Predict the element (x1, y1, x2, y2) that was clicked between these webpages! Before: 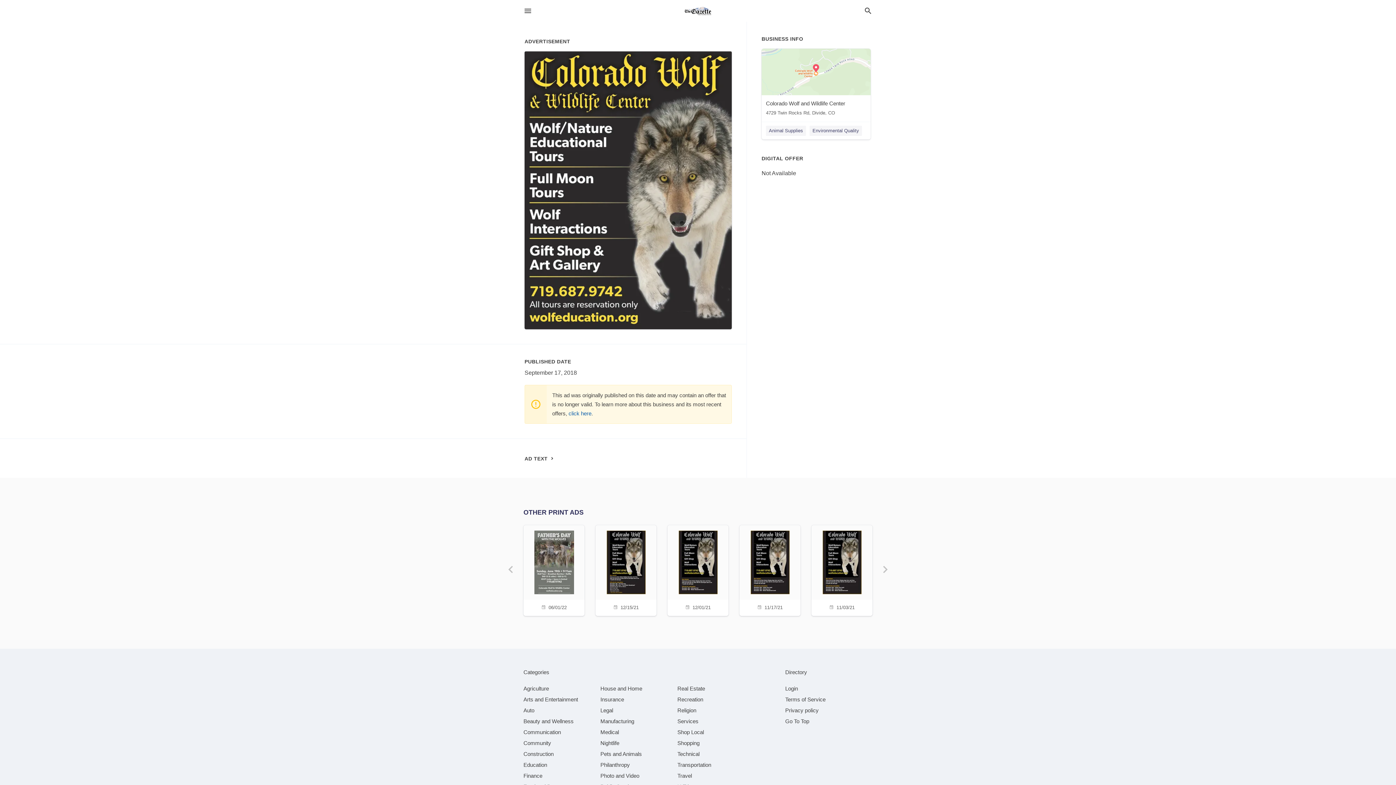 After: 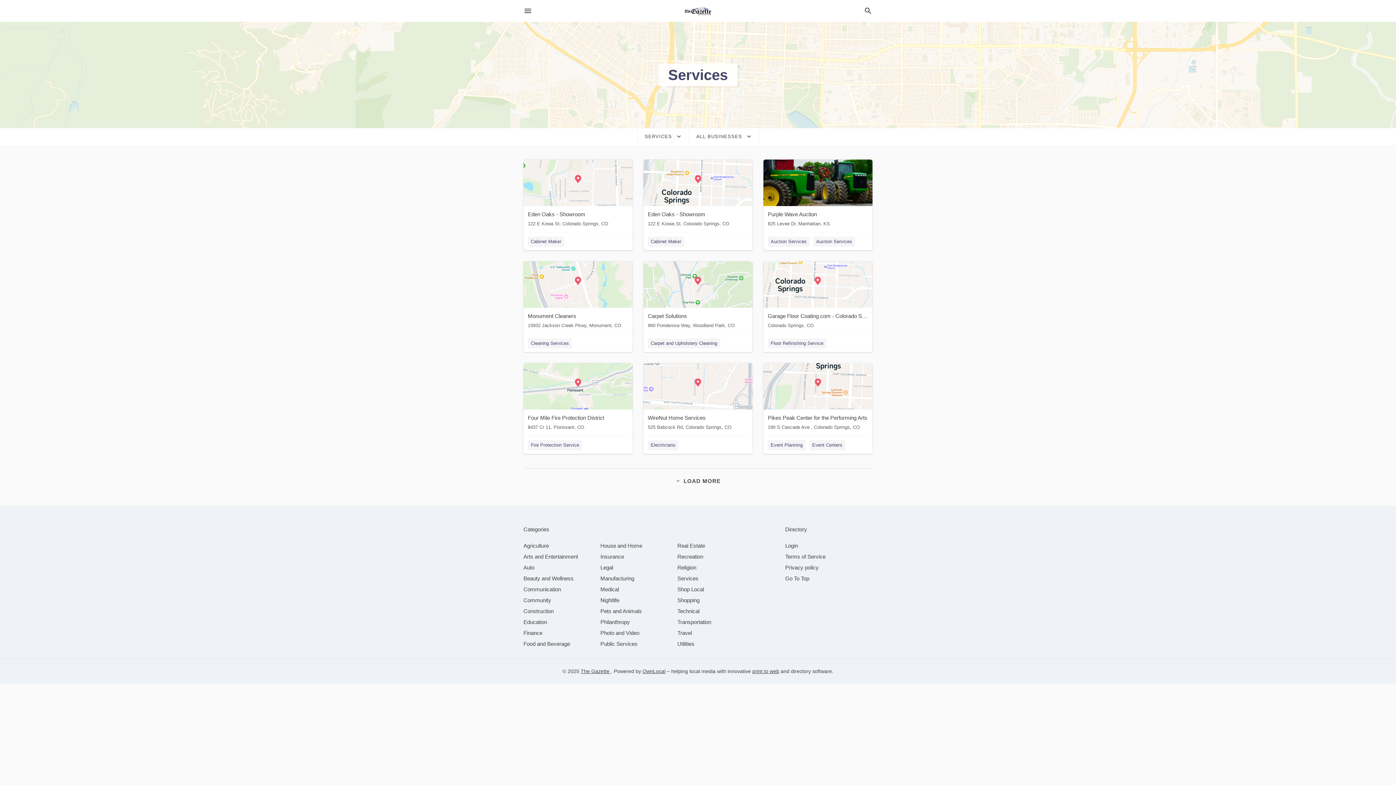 Action: bbox: (677, 718, 698, 724) label: category Services